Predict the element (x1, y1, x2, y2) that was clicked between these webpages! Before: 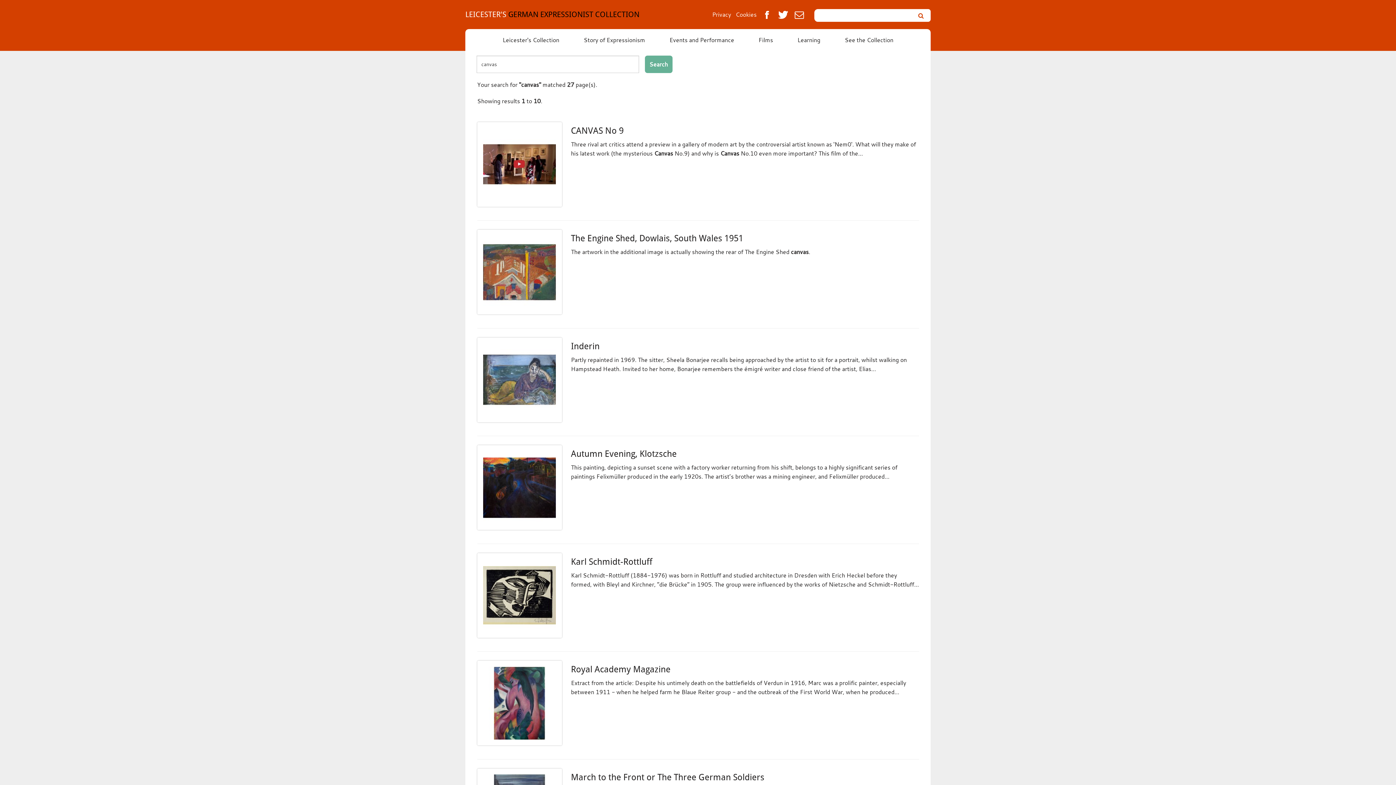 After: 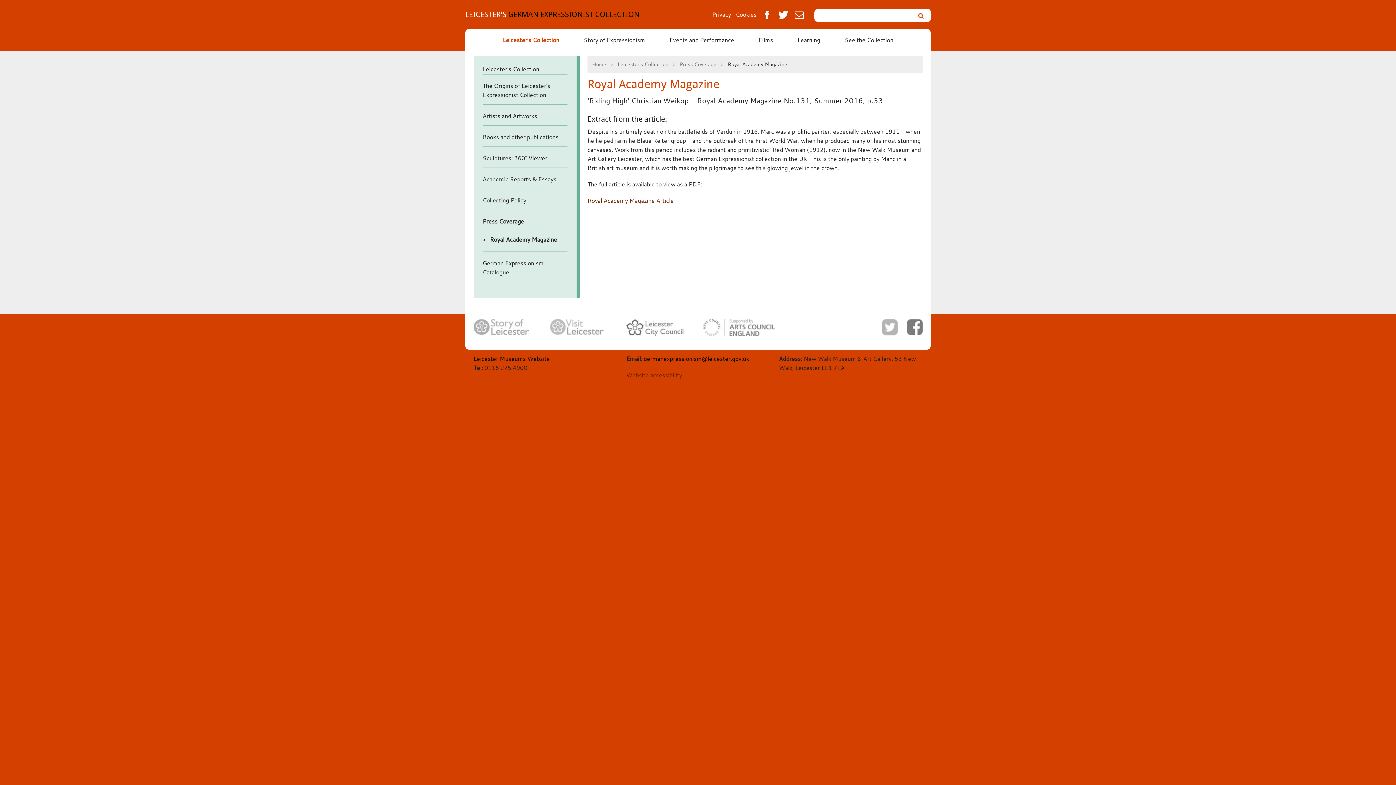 Action: bbox: (477, 661, 562, 745)